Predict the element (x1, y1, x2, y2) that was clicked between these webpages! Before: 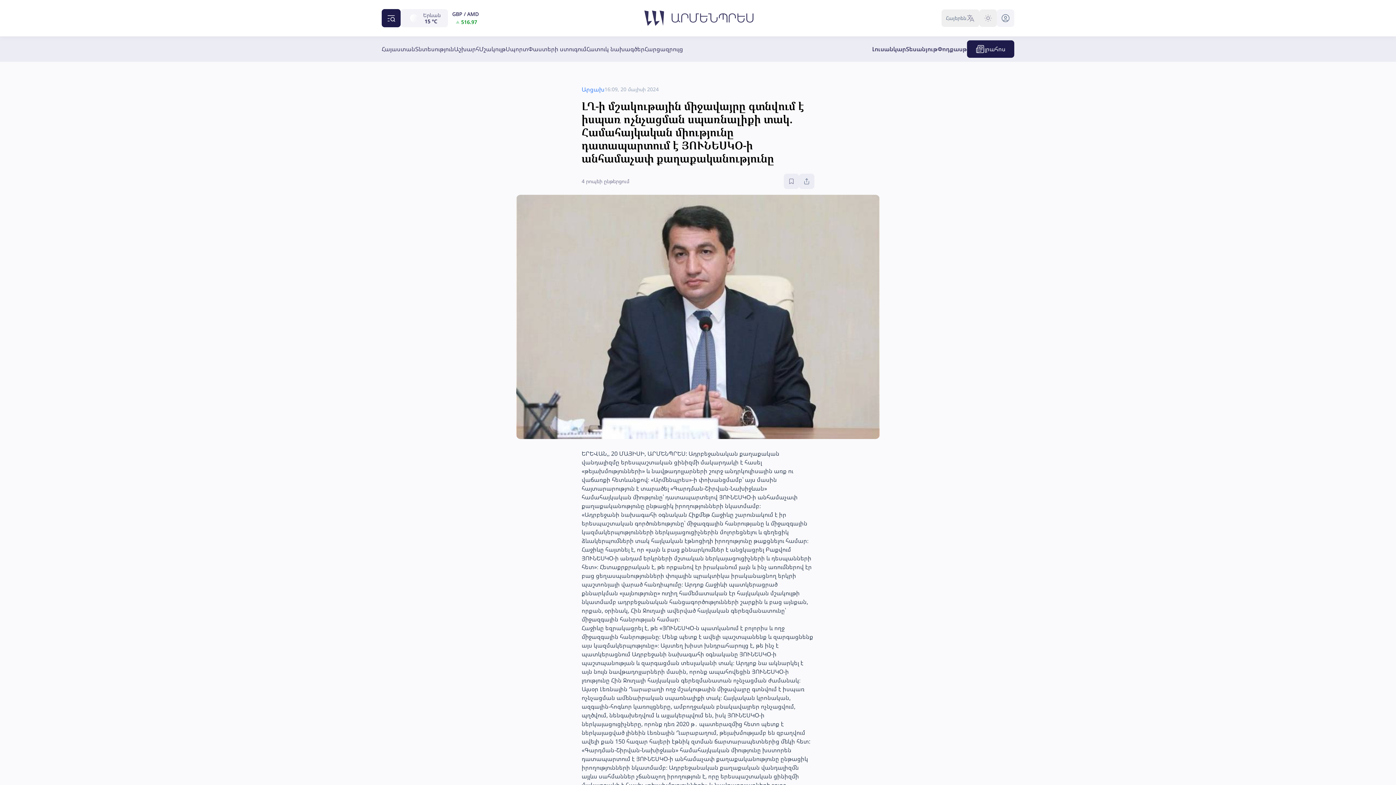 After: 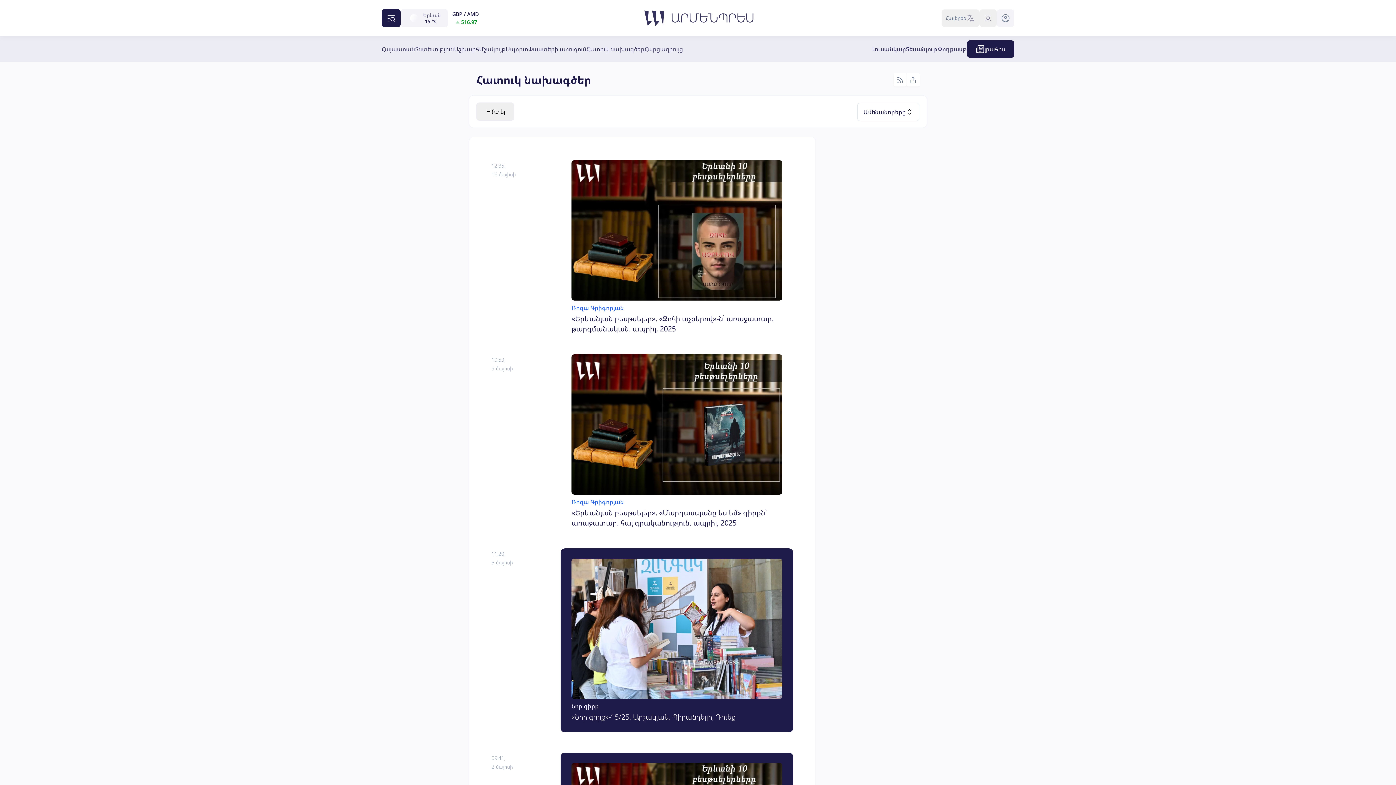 Action: label: Հատուկ նախագծեր bbox: (586, 44, 644, 53)